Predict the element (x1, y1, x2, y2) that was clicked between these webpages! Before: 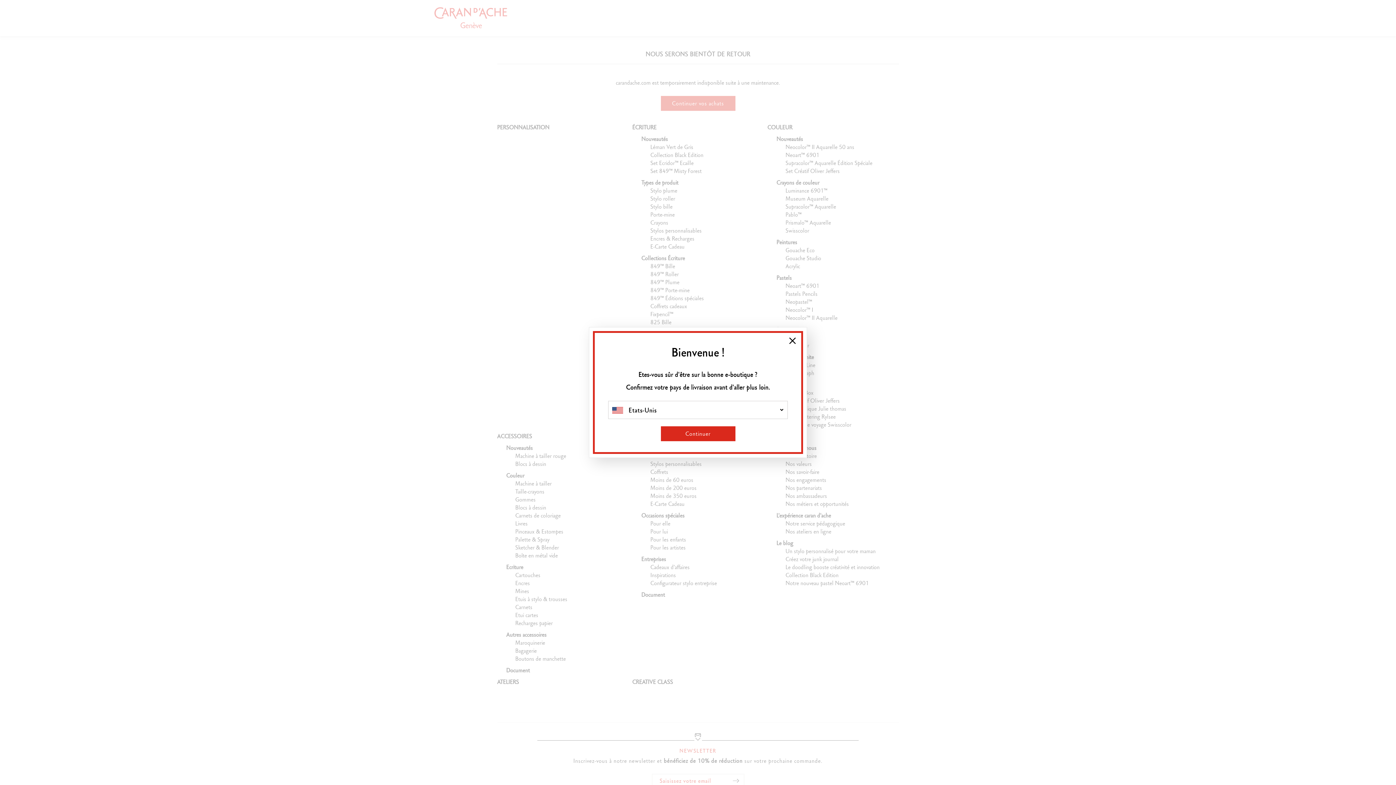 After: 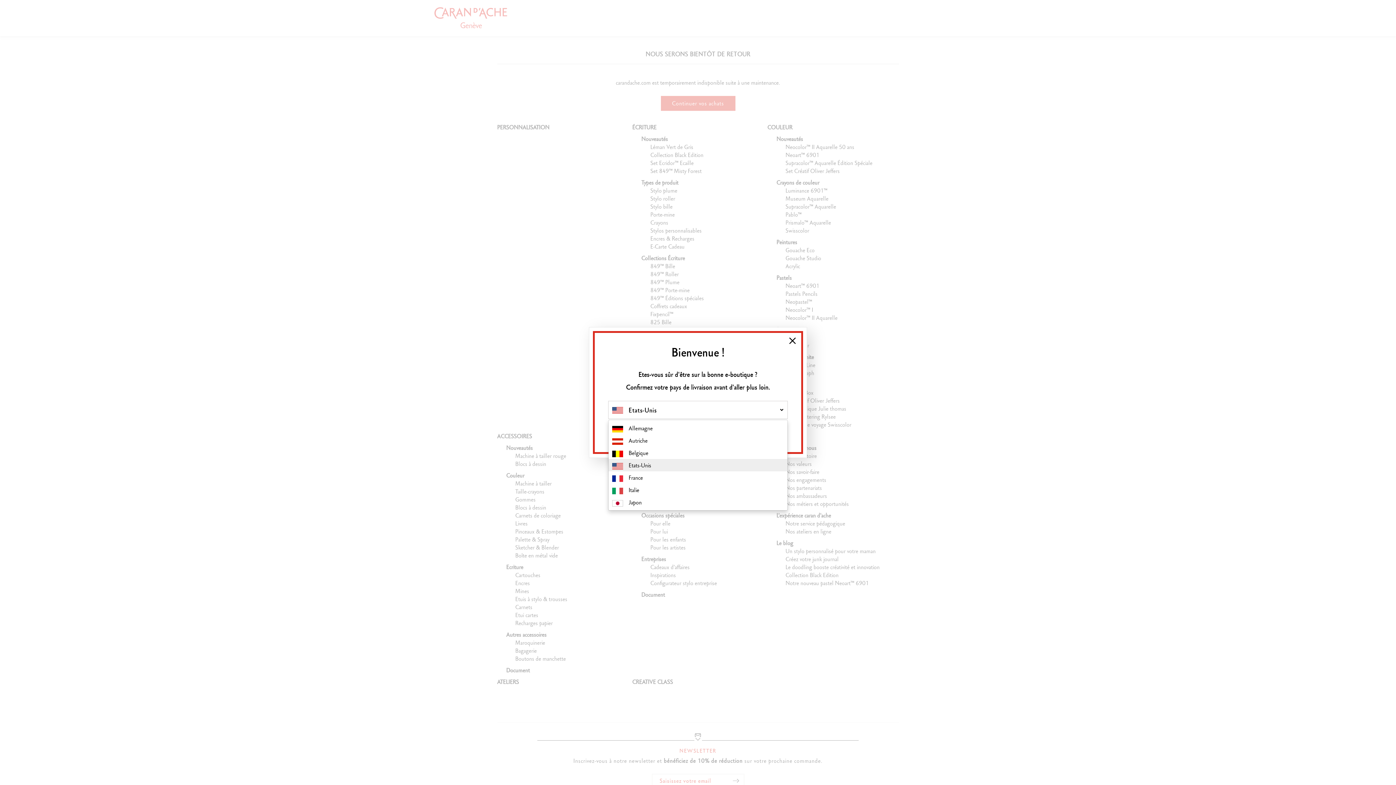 Action: bbox: (608, 401, 787, 419) label: Etats-Unis